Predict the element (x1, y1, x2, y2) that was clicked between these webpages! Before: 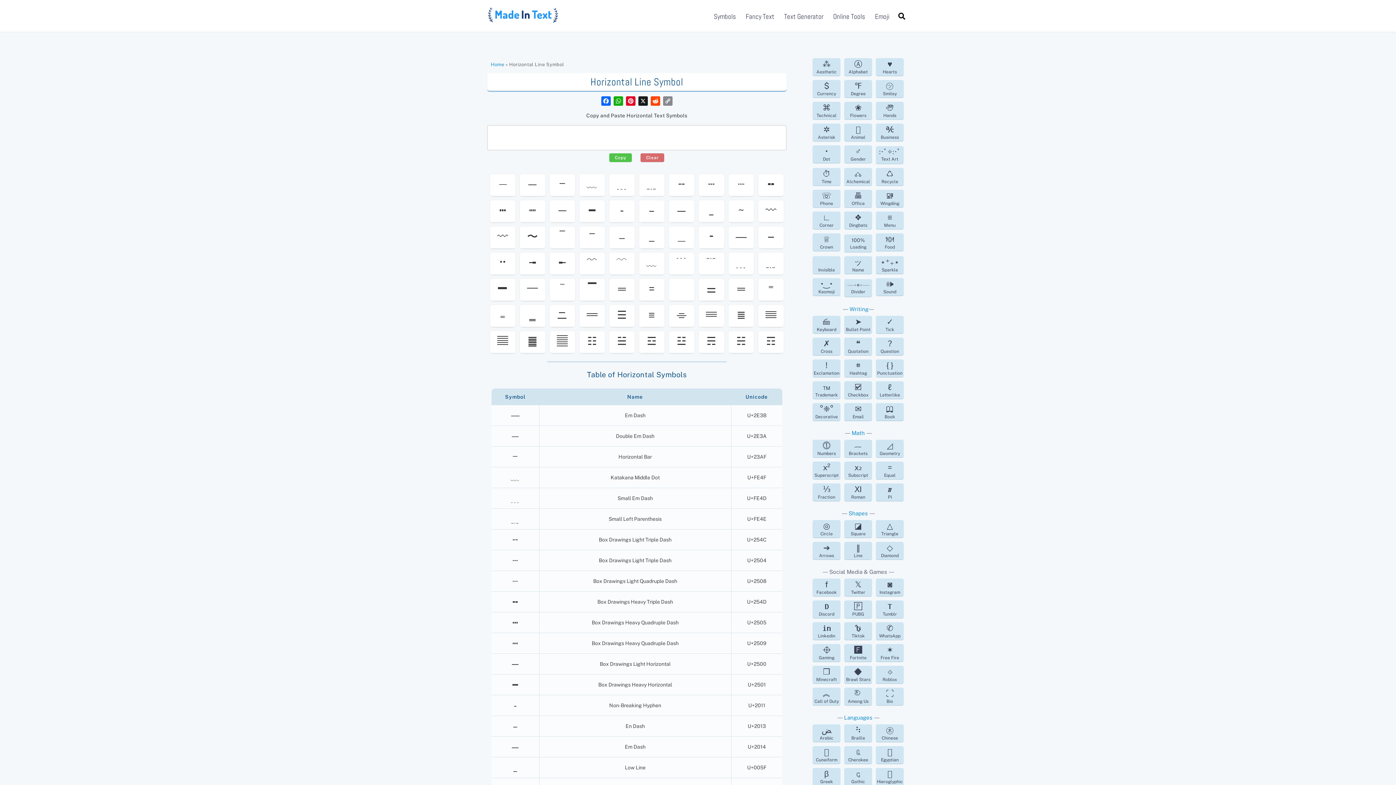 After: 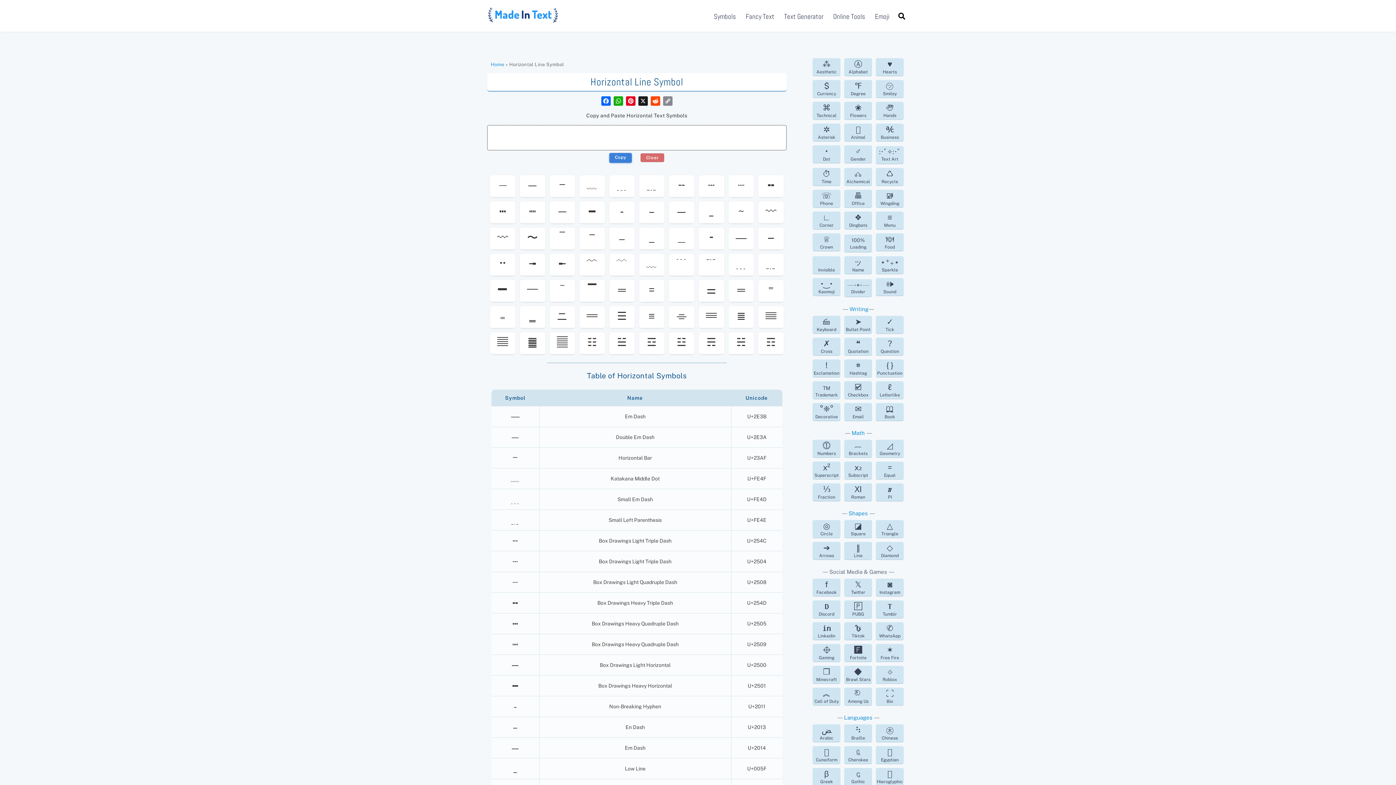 Action: bbox: (609, 153, 632, 162) label: Copy